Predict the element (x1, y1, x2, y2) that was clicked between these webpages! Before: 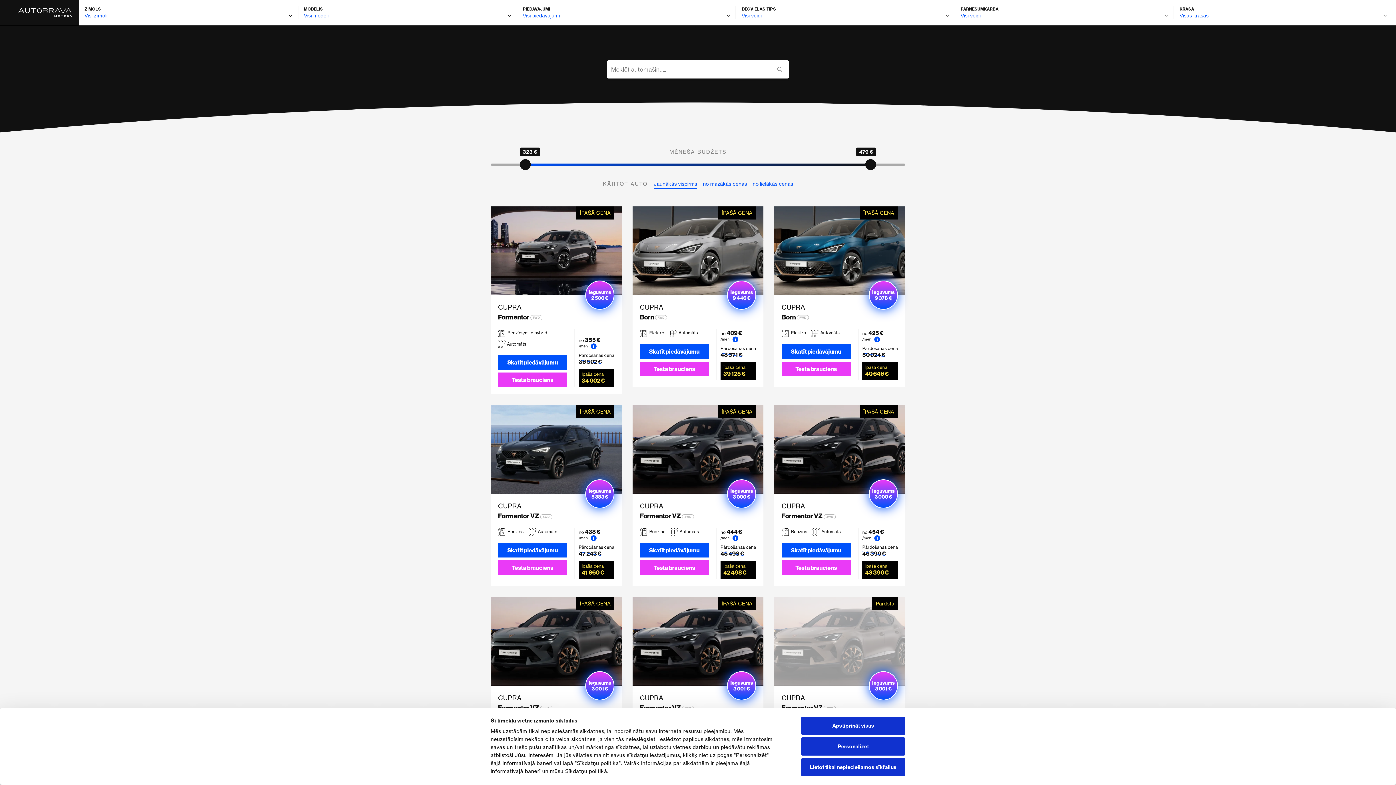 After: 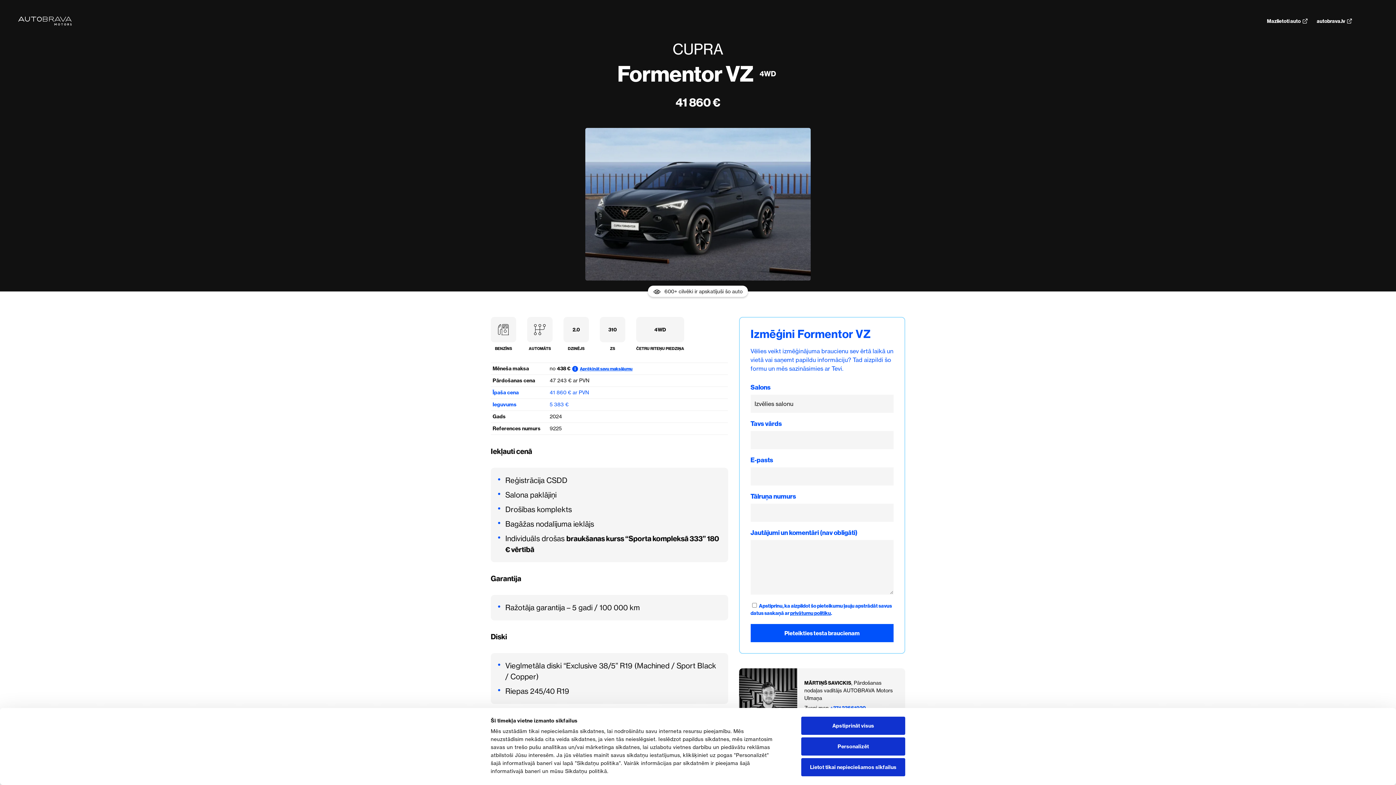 Action: bbox: (498, 543, 567, 557) label: Skatīt piedāvājumu